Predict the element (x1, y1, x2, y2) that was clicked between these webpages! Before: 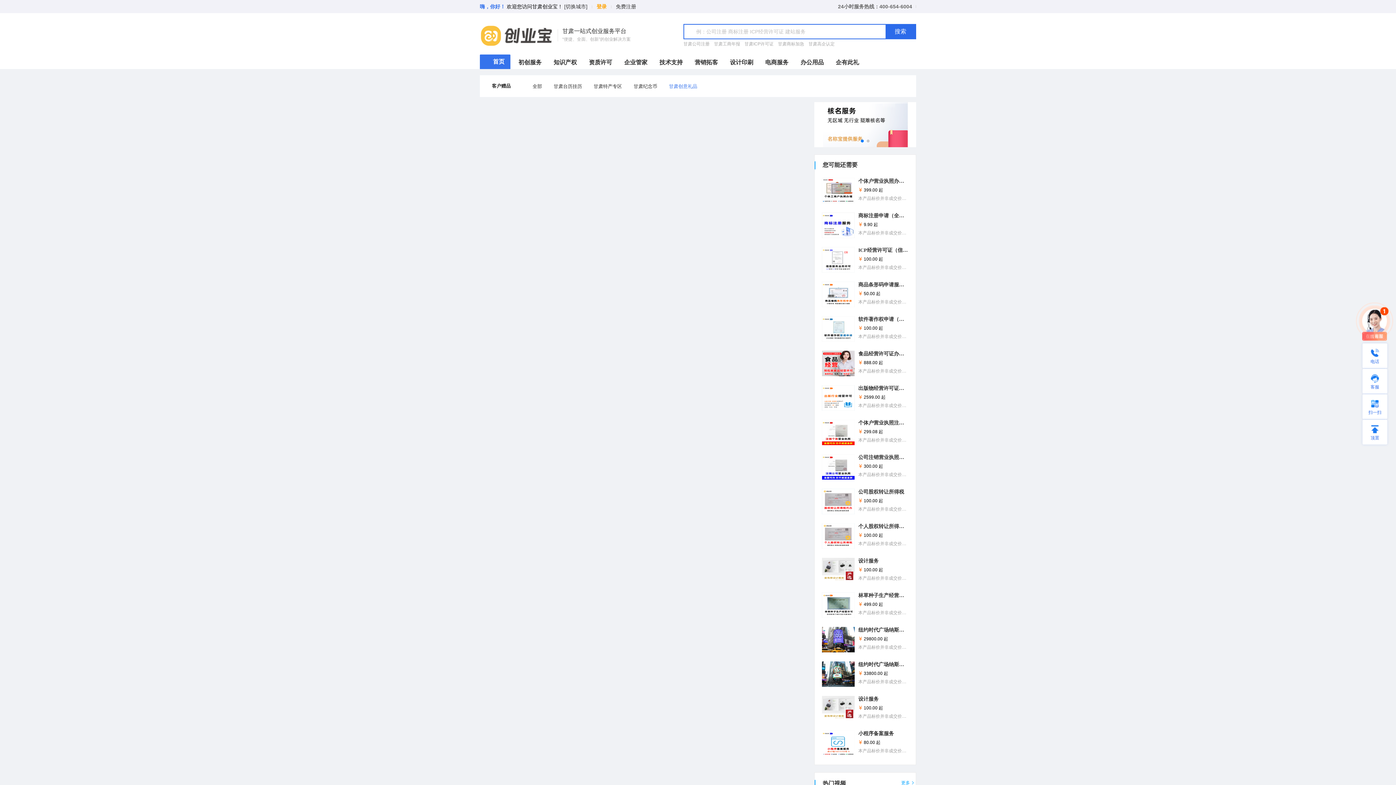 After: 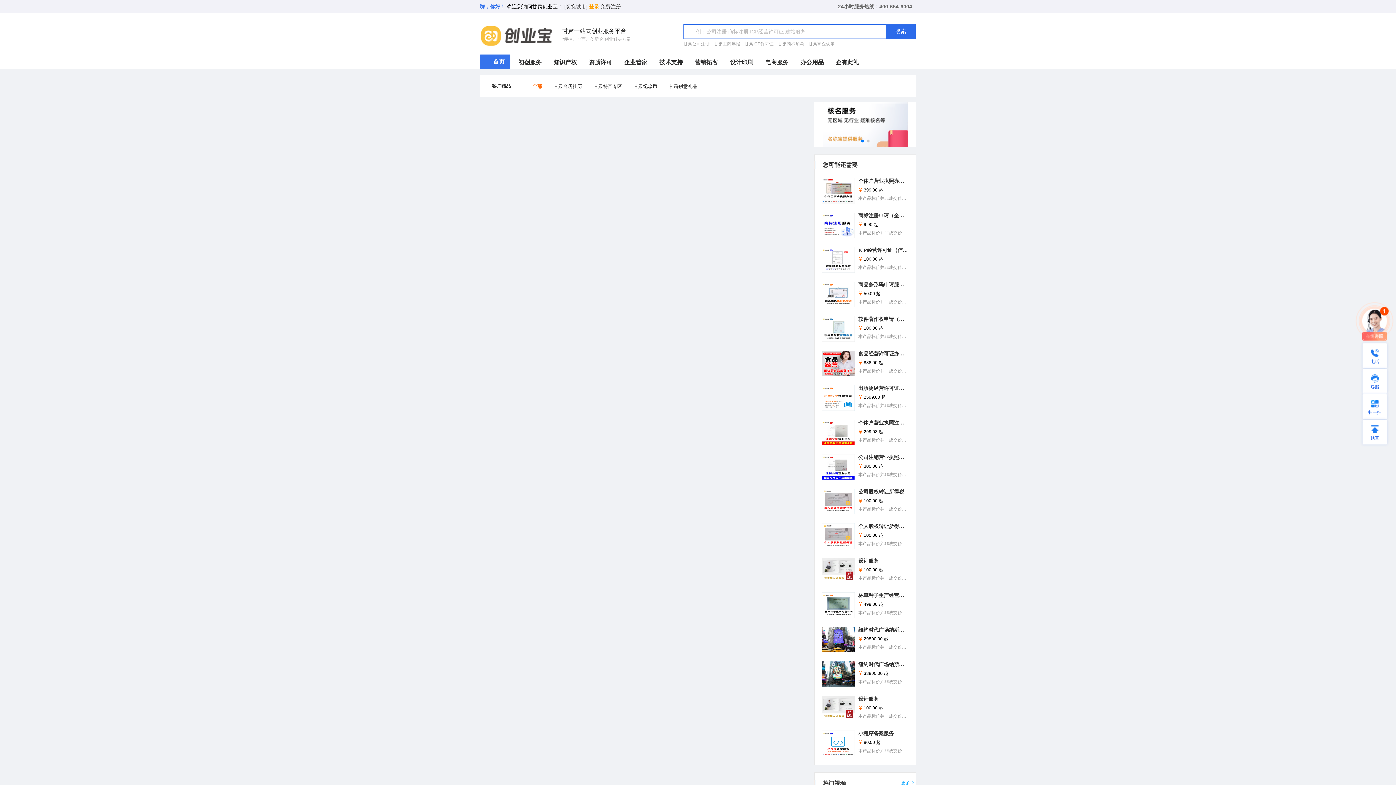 Action: bbox: (526, 78, 553, 94) label: 全部